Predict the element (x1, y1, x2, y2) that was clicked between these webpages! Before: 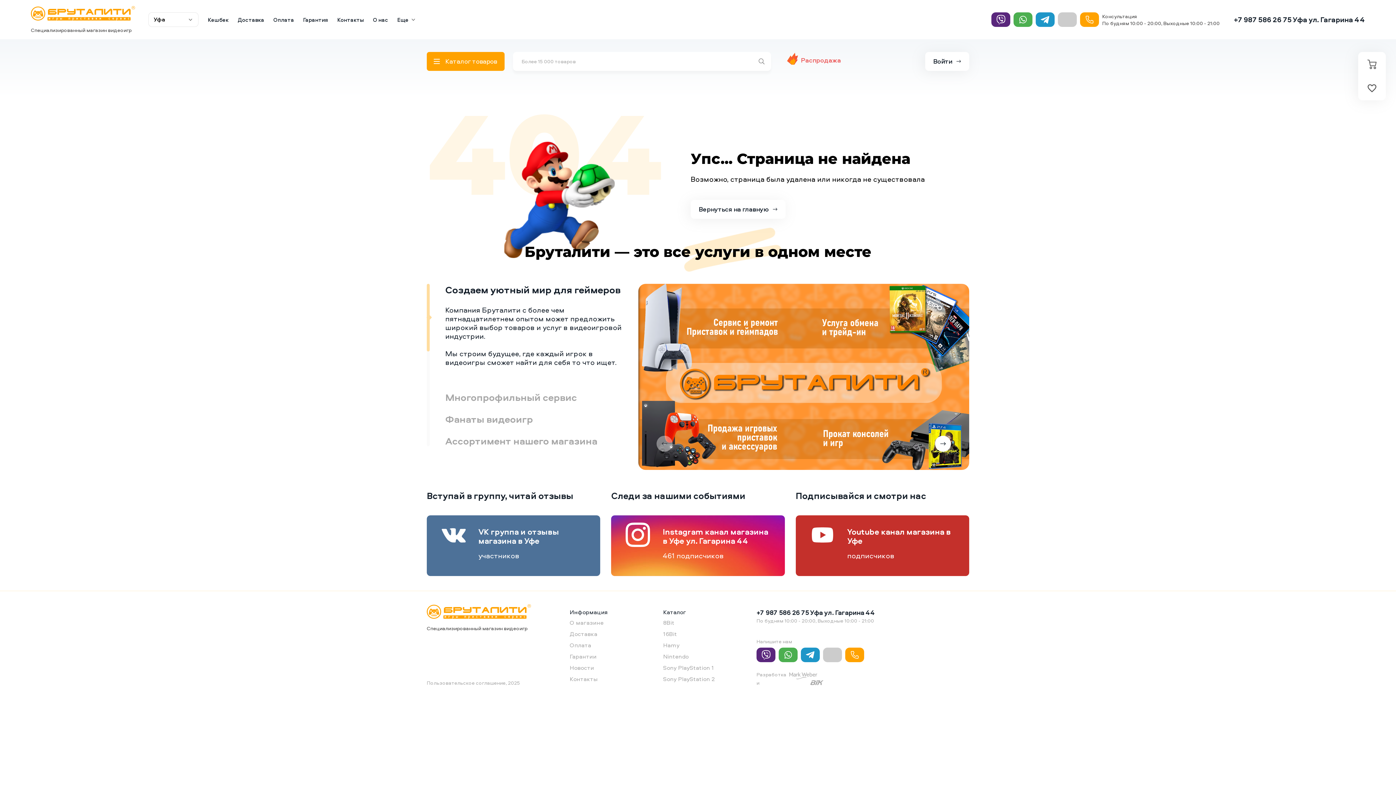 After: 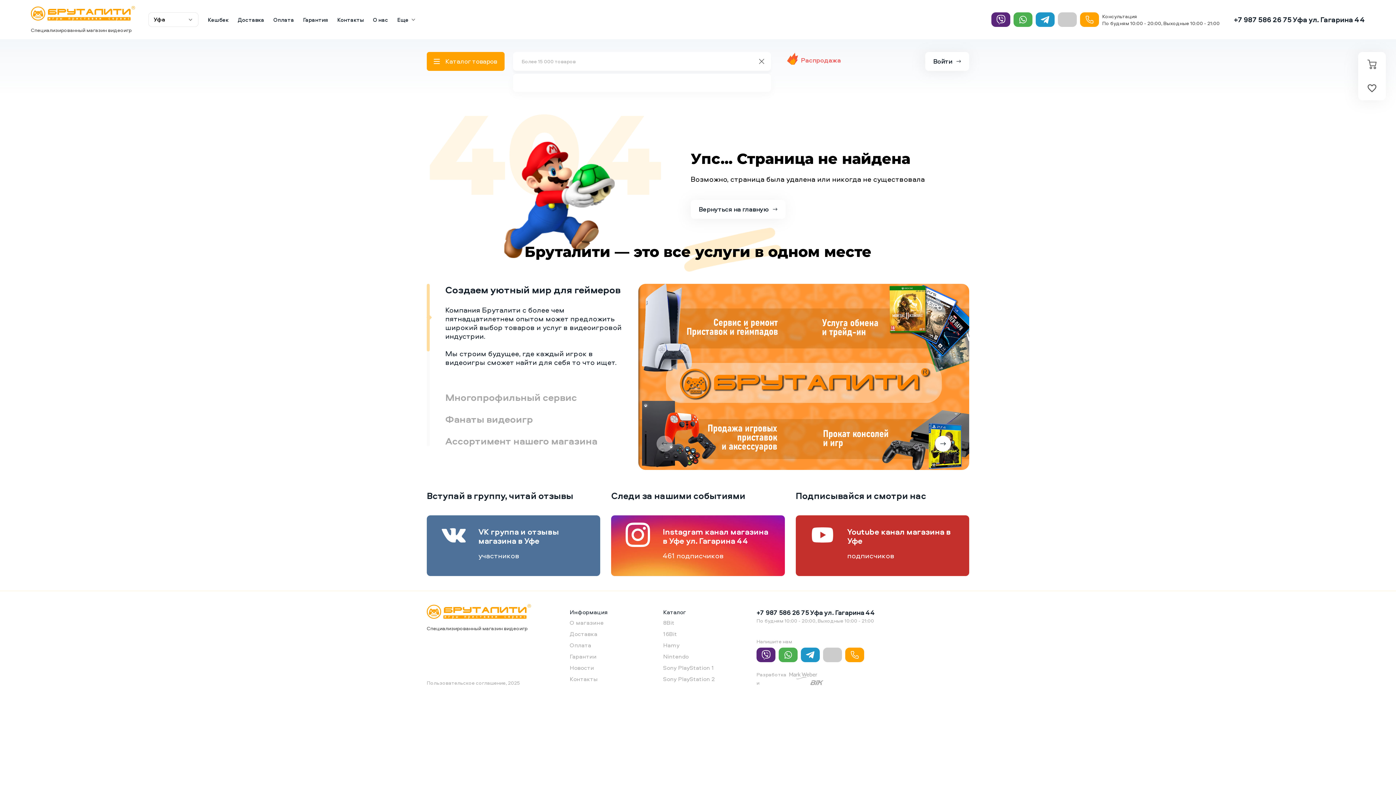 Action: bbox: (752, 51, 771, 70)